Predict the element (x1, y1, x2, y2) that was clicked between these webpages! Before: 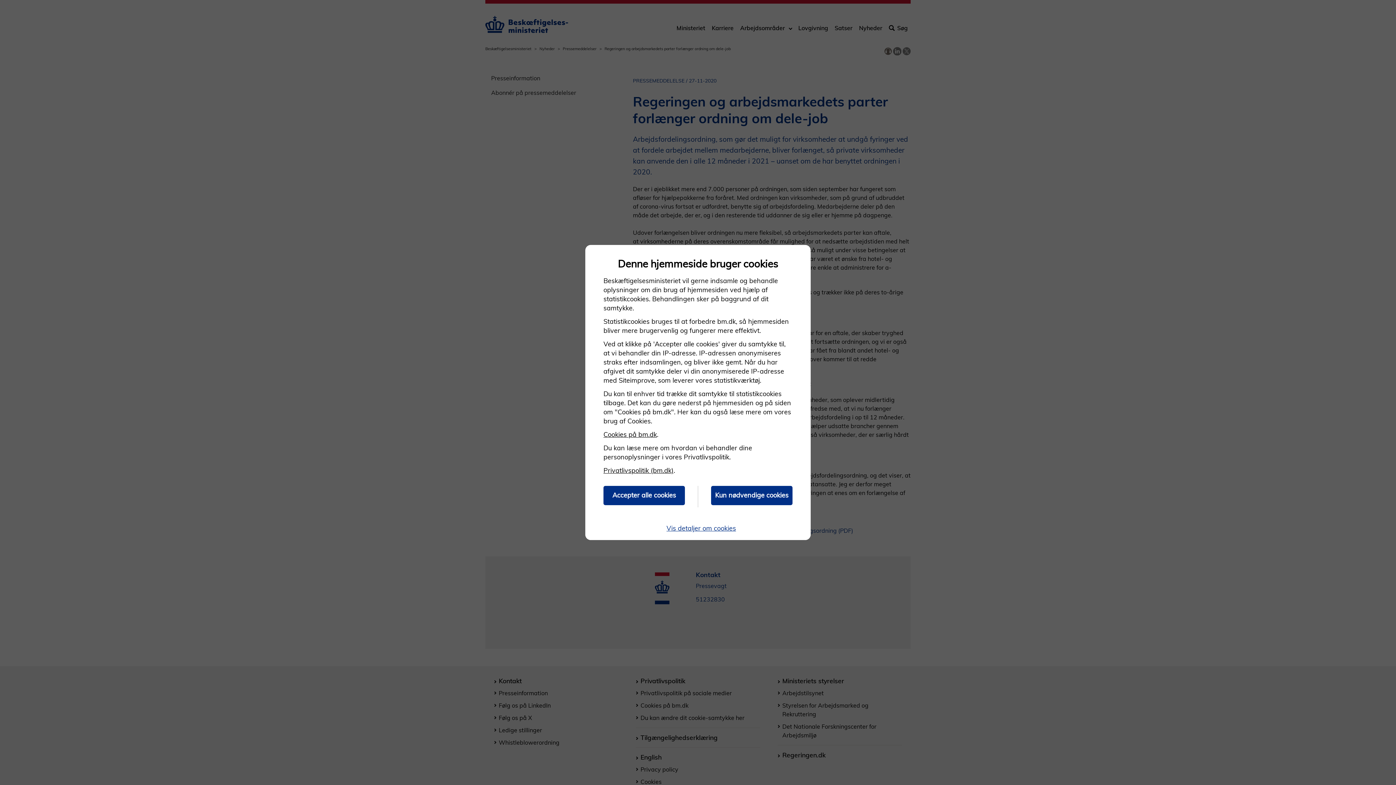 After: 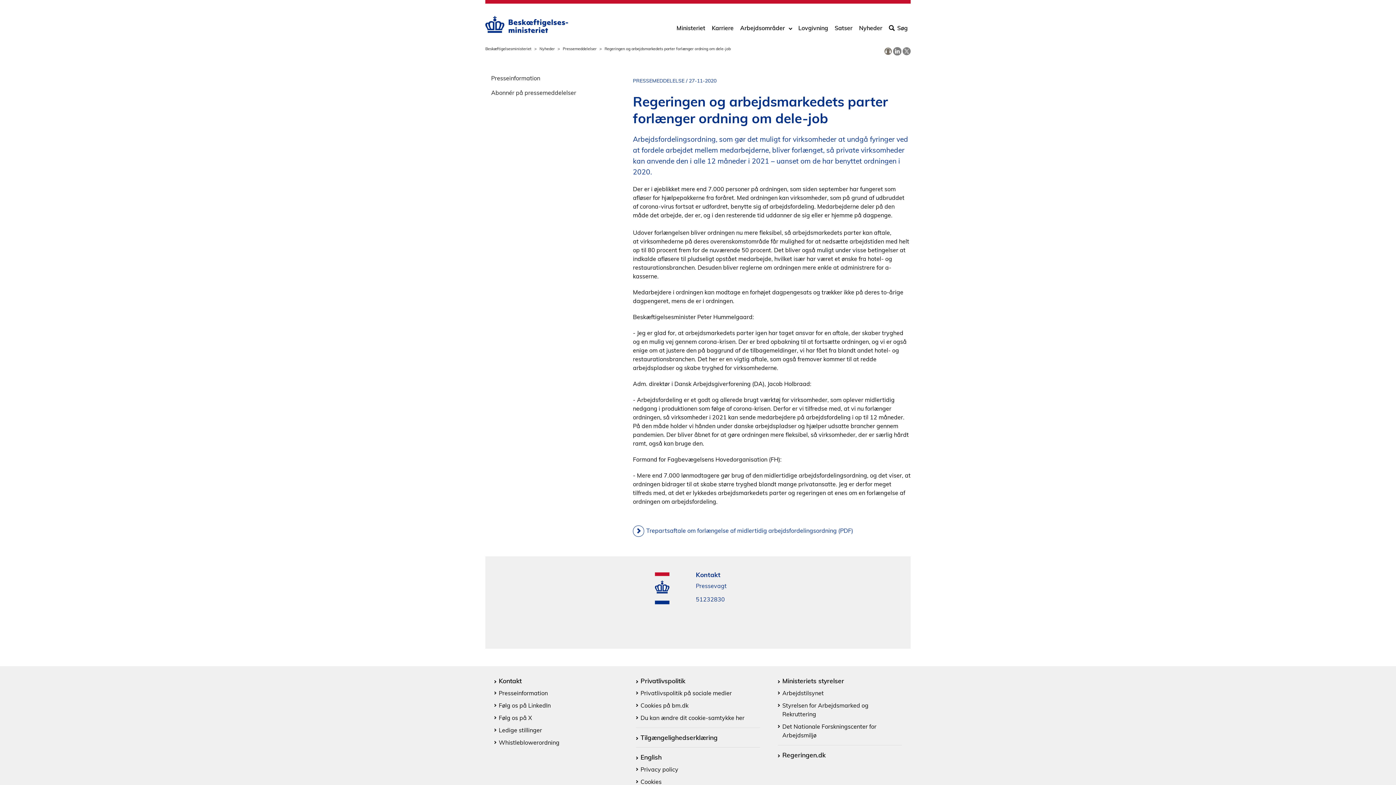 Action: label: Kun nødvendige cookies bbox: (711, 486, 792, 505)